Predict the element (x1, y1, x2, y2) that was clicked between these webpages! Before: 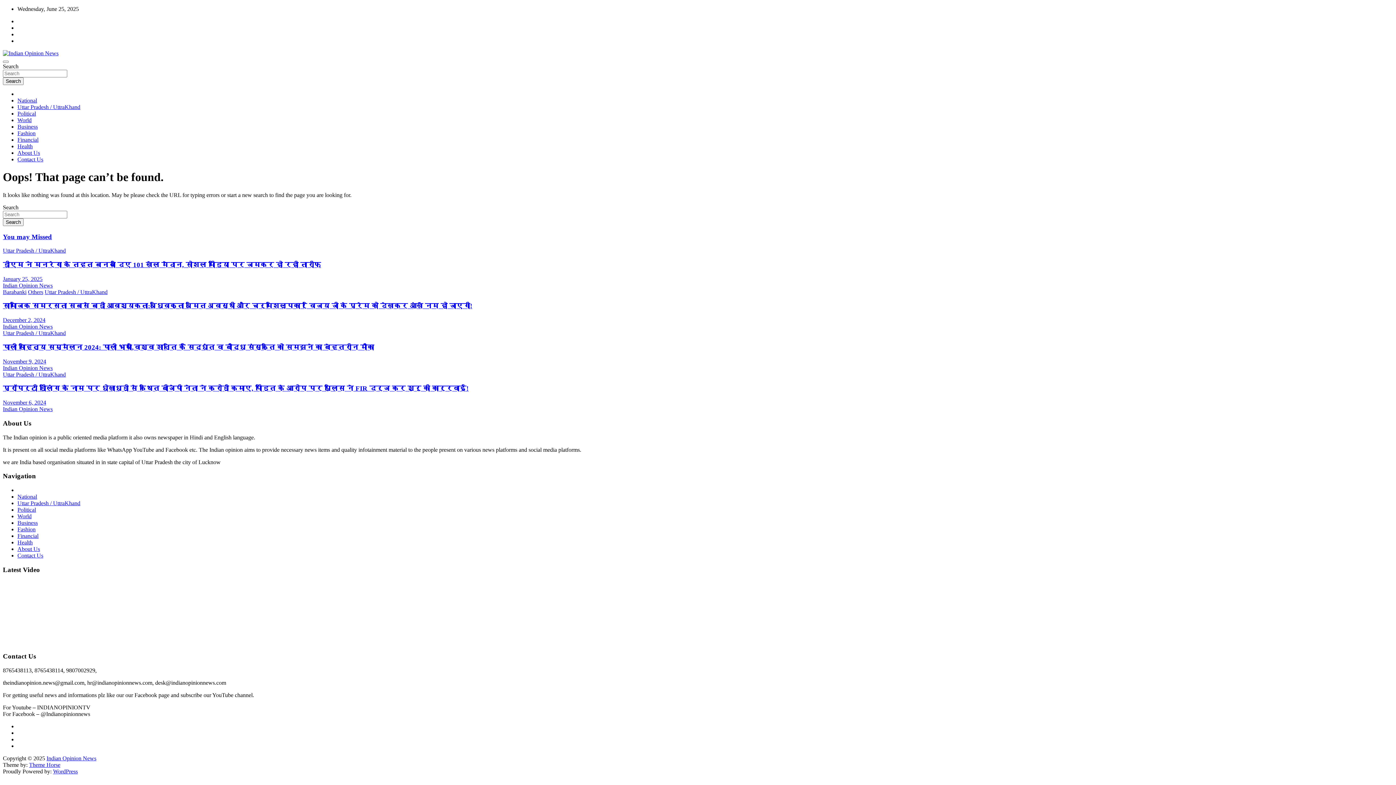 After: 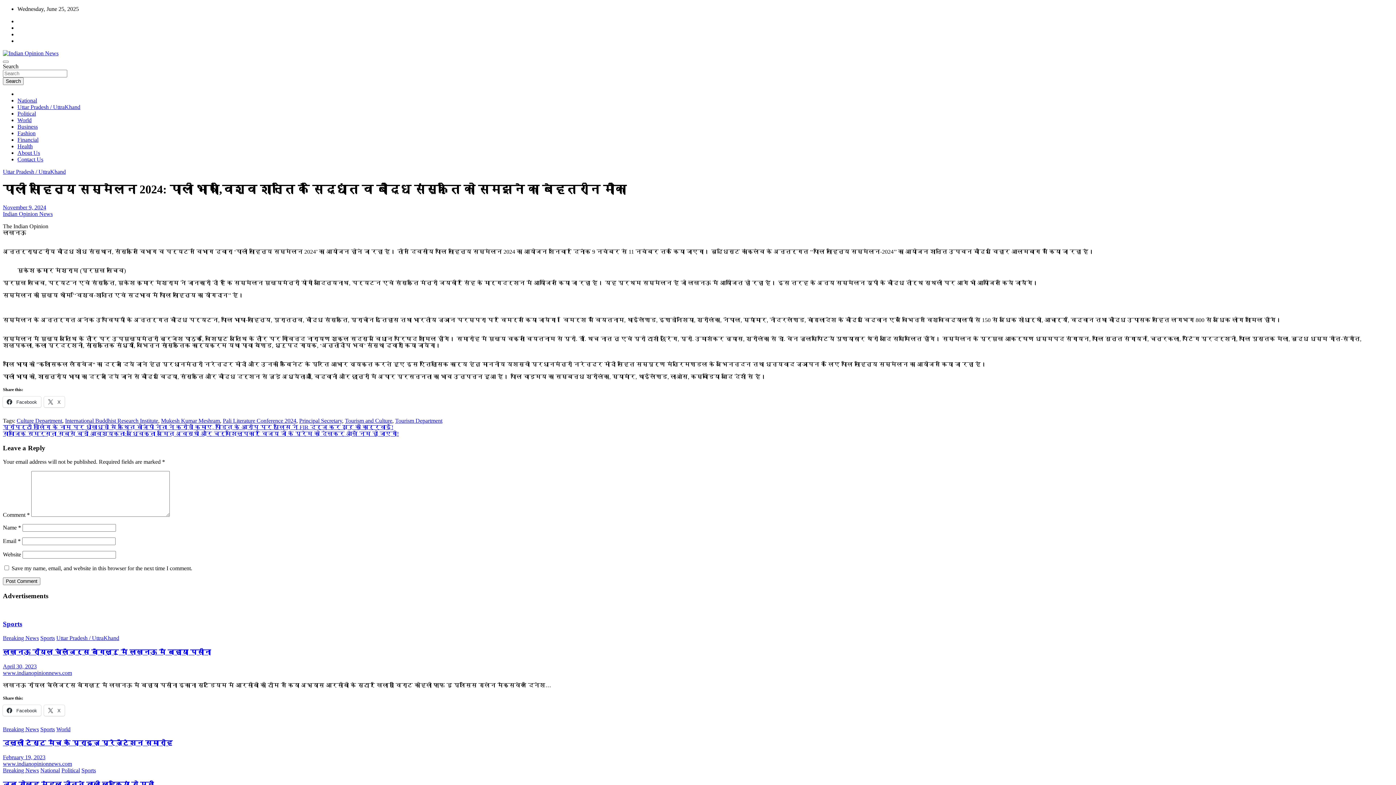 Action: bbox: (2, 343, 374, 351) label: पाली साहित्य सम्मेलन 2024: पाली भाषा,विश्व शान्ति के सिद्धांत व बौद्ध संस्कृति को समझने का बेहतरीन मौका